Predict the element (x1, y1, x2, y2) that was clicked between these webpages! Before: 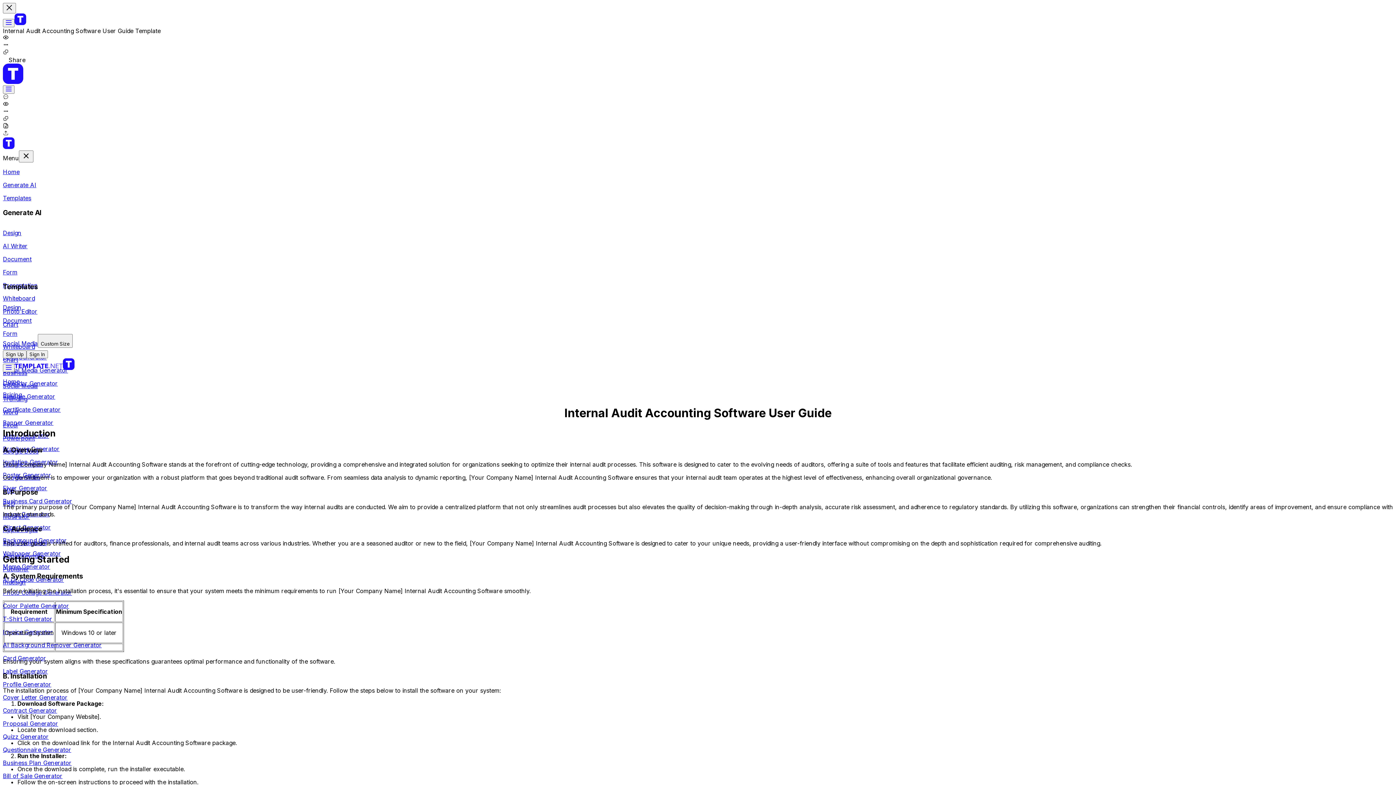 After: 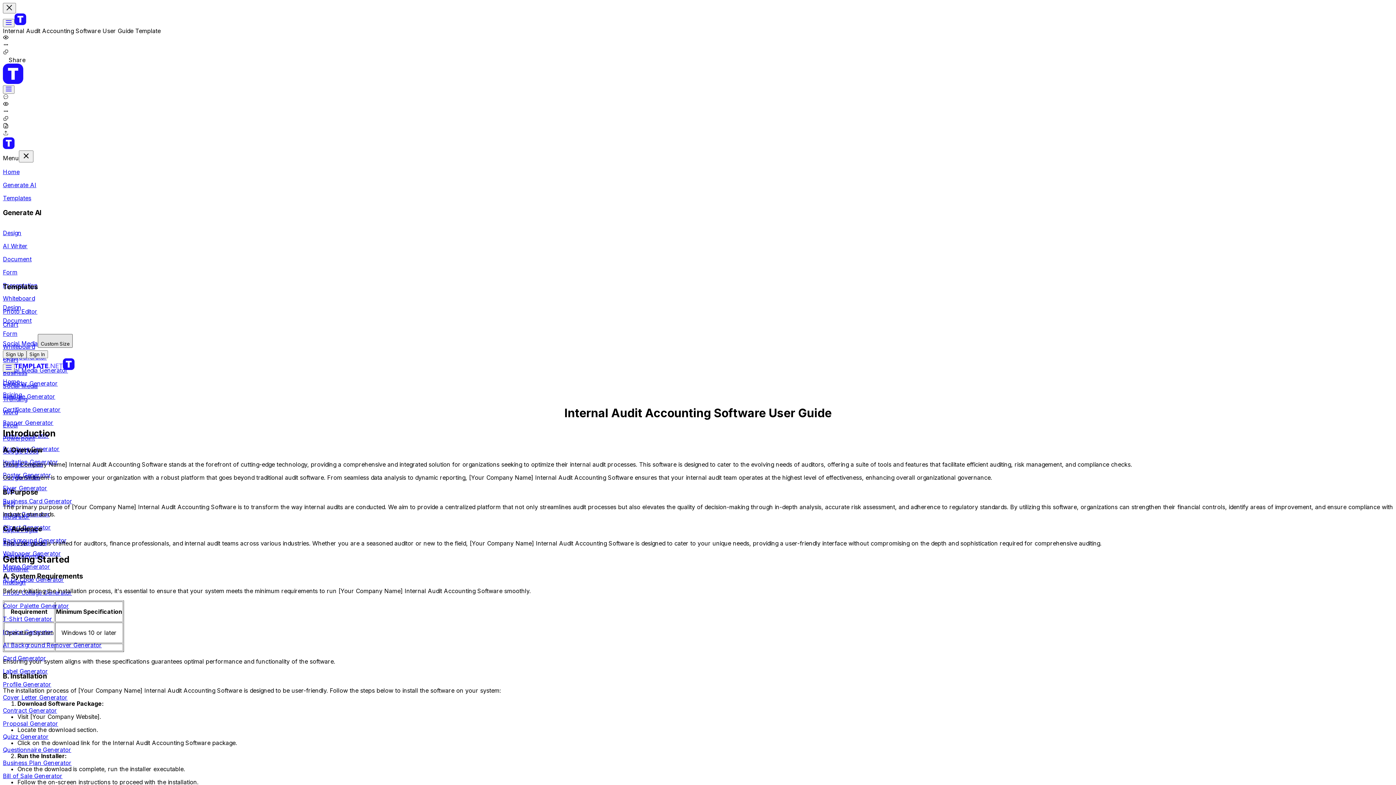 Action: bbox: (37, 334, 72, 348) label: Custom Size